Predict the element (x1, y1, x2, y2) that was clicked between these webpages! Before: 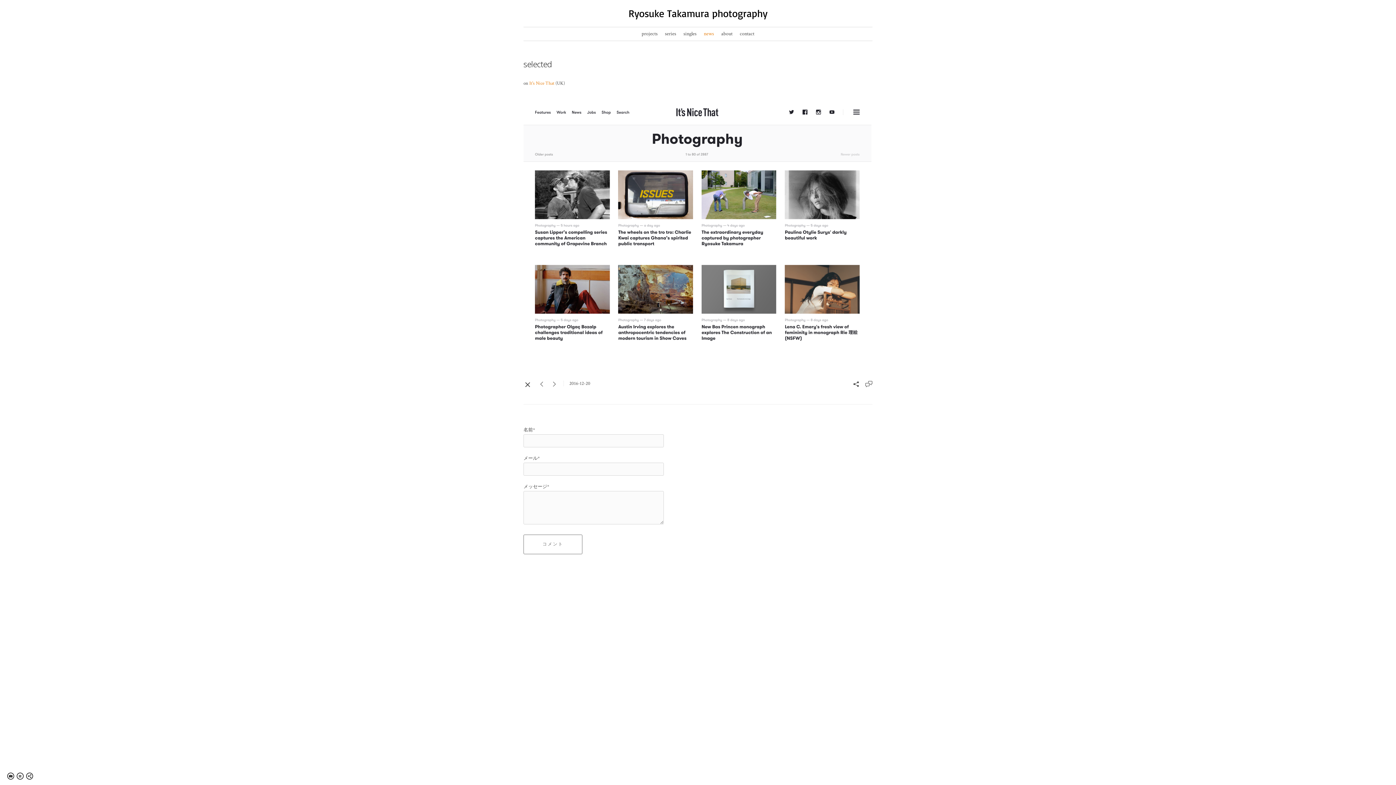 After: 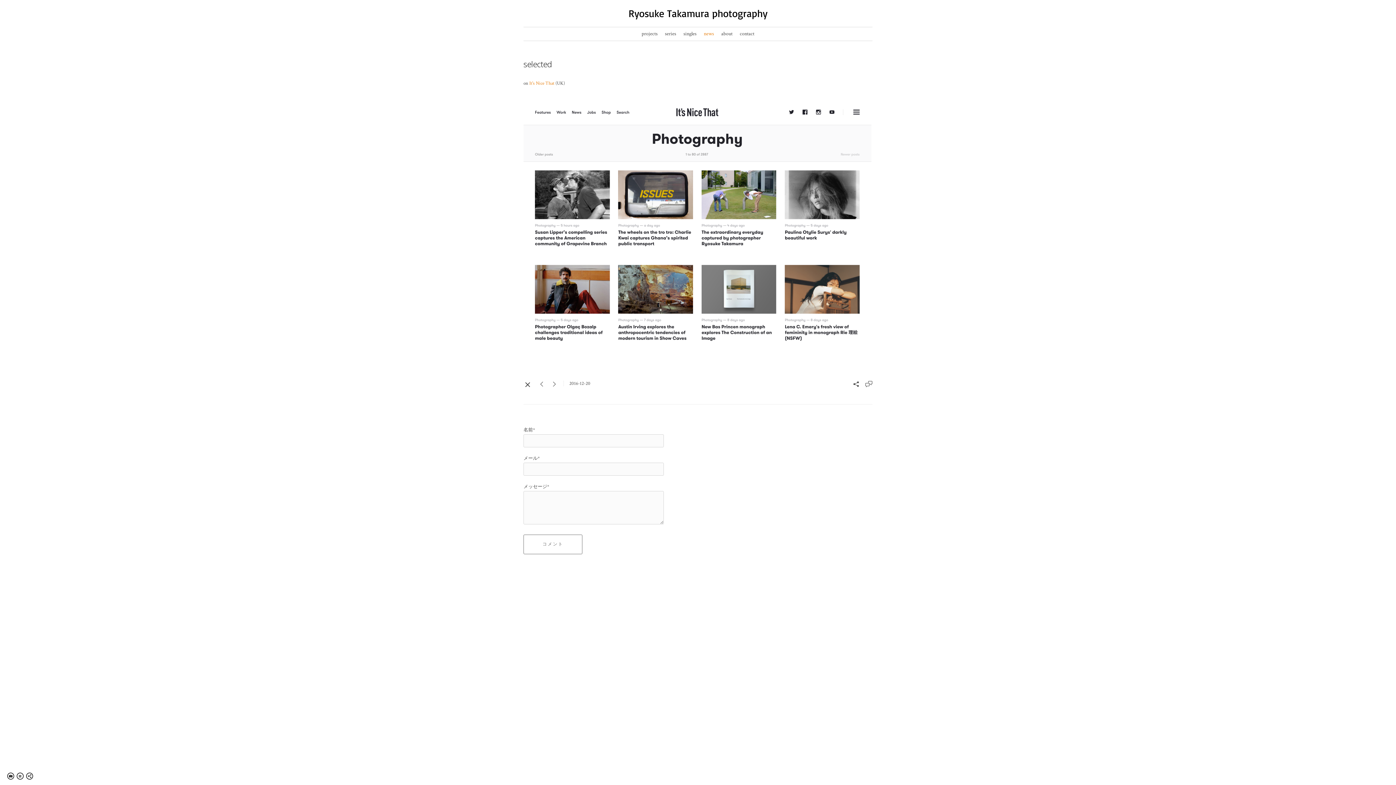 Action: bbox: (7, 775, 14, 781)